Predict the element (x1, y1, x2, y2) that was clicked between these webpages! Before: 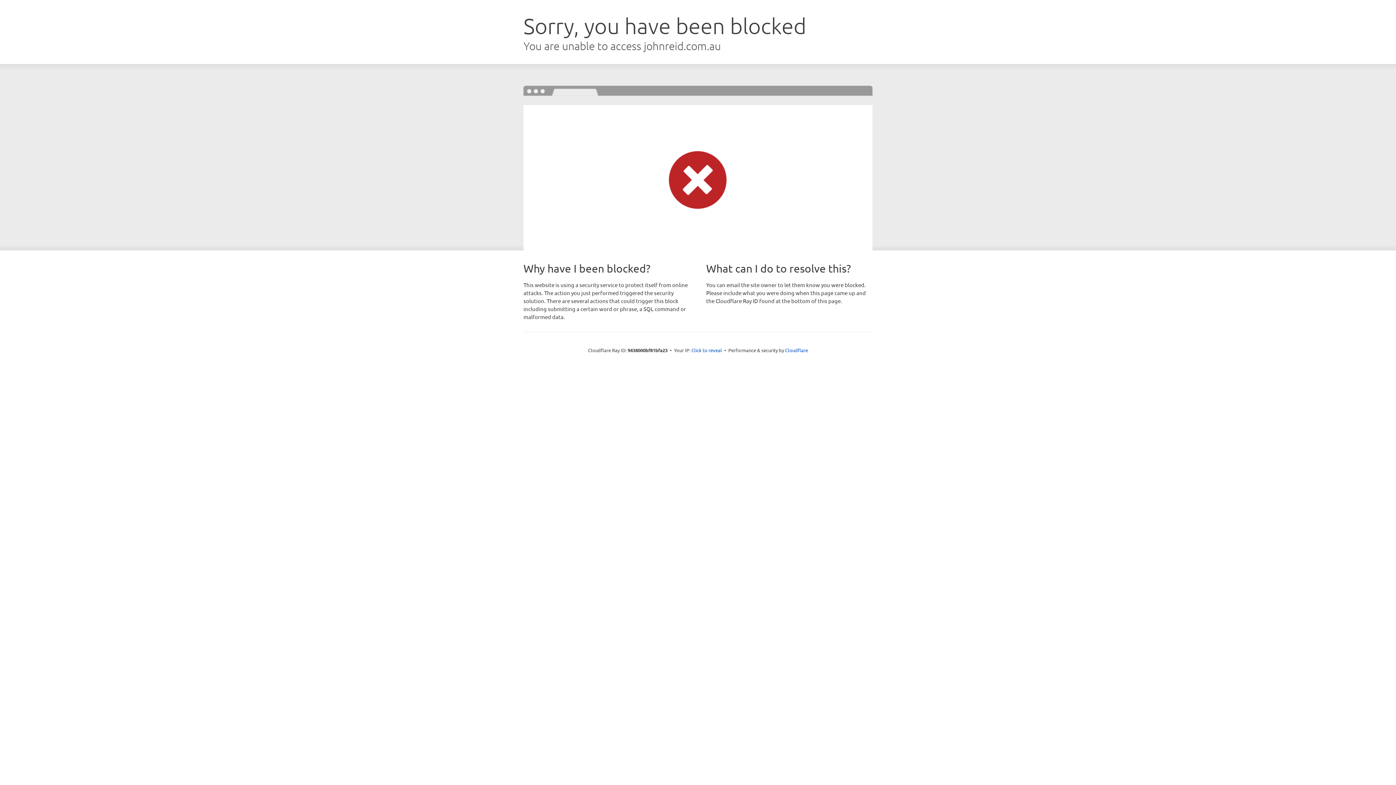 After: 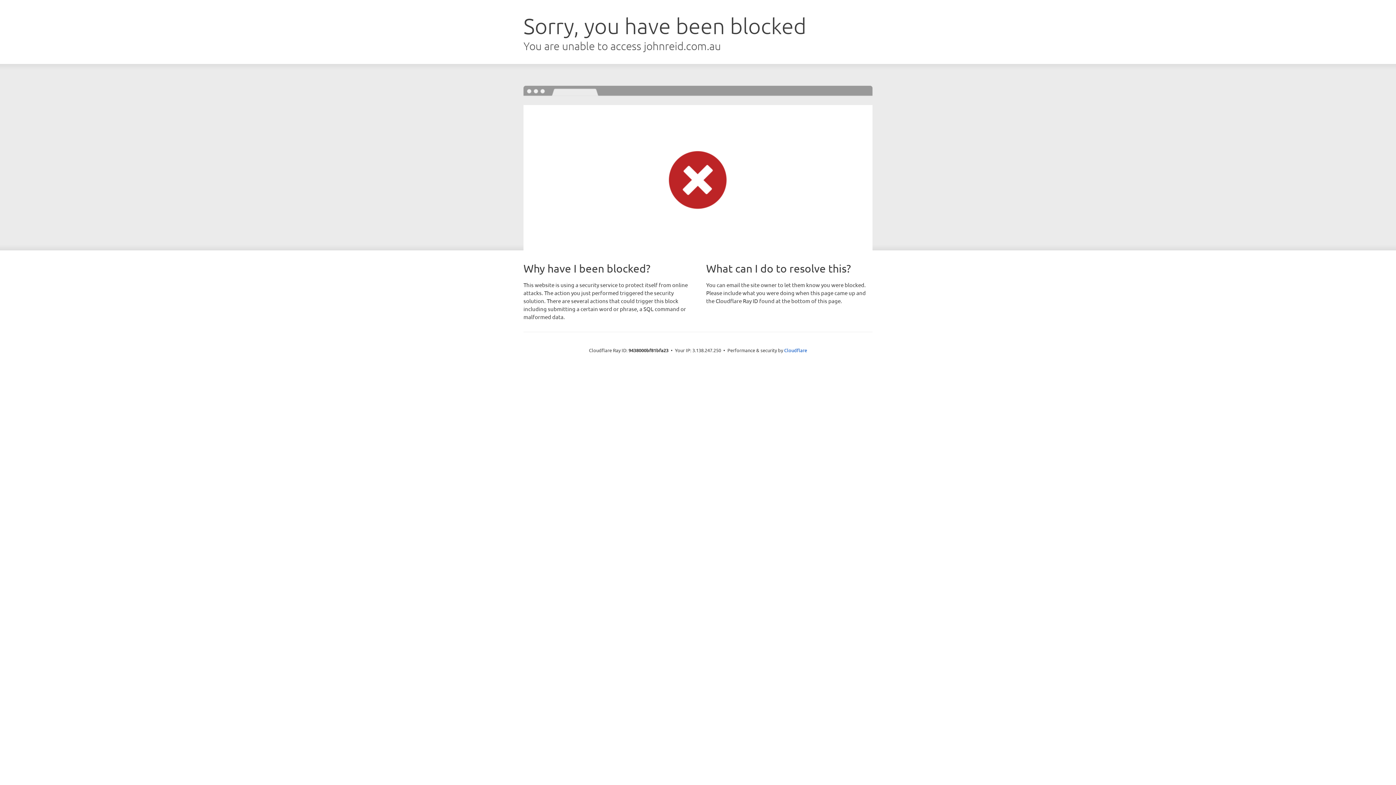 Action: label: Click to reveal bbox: (691, 346, 722, 353)